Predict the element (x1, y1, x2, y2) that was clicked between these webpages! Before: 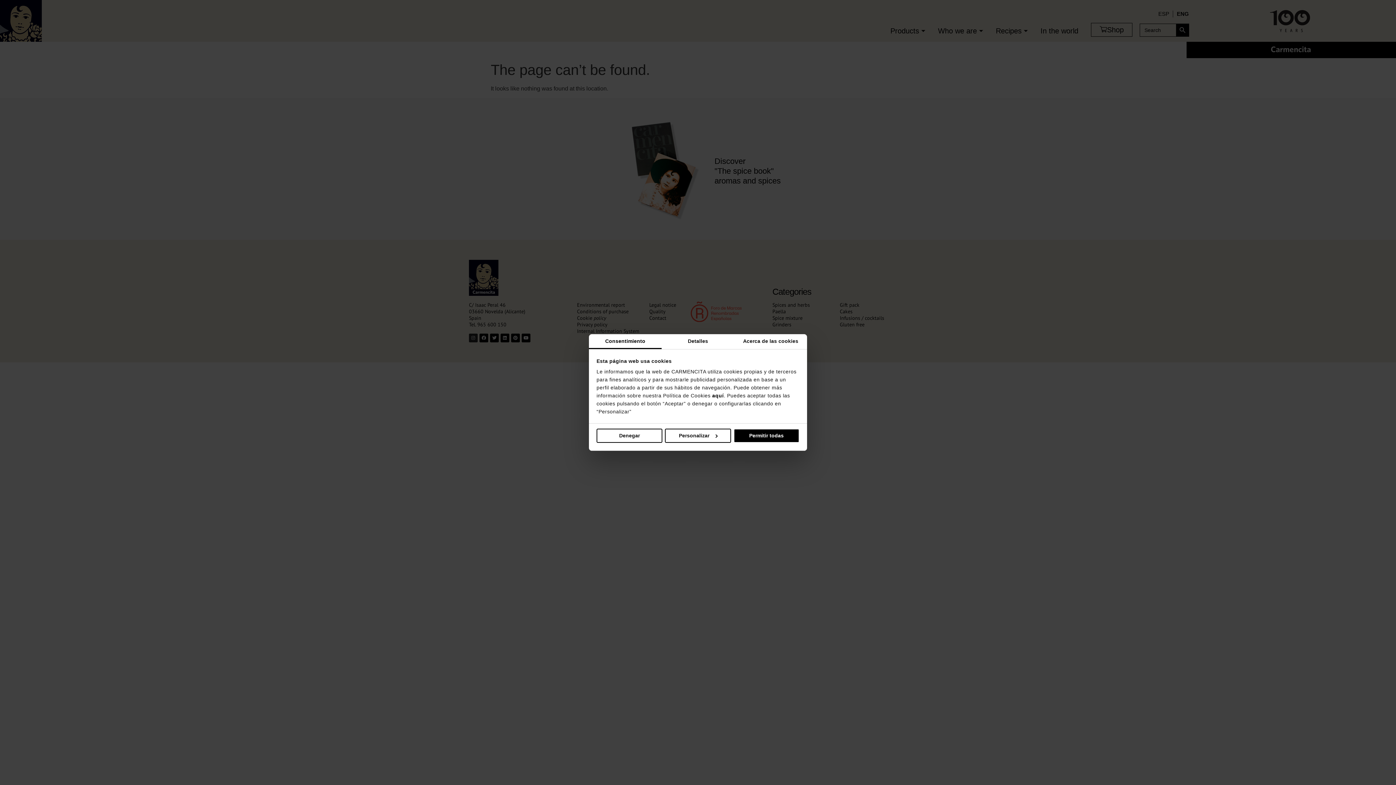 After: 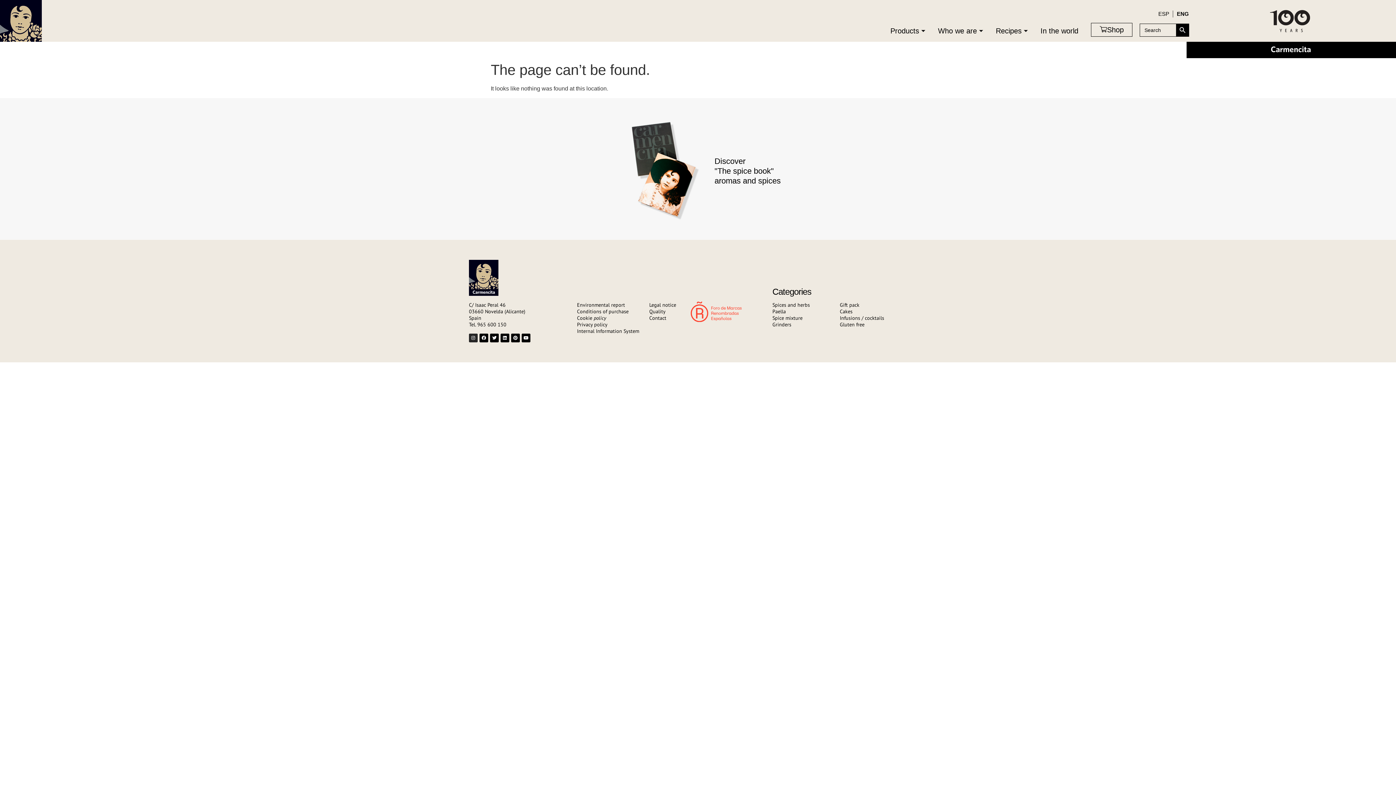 Action: bbox: (596, 428, 662, 443) label: Denegar